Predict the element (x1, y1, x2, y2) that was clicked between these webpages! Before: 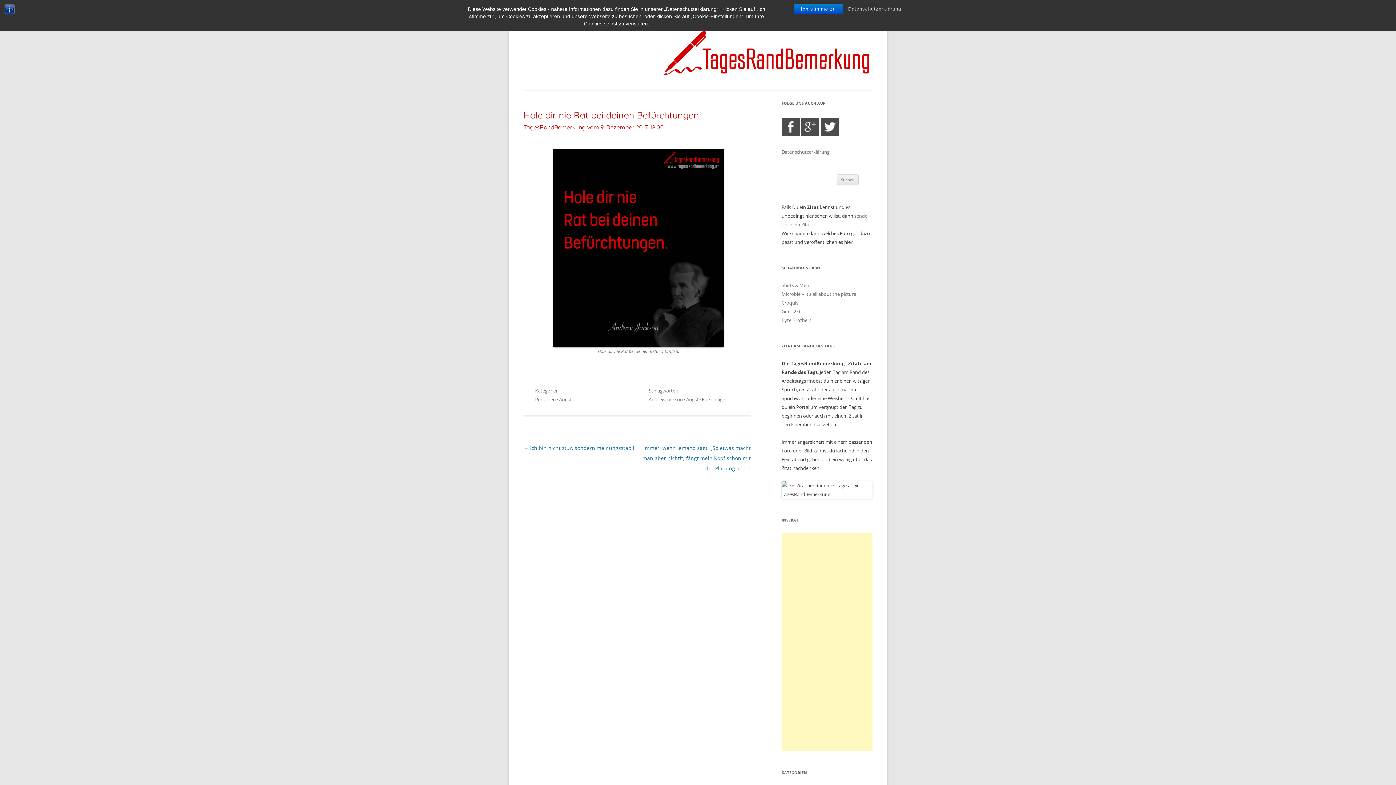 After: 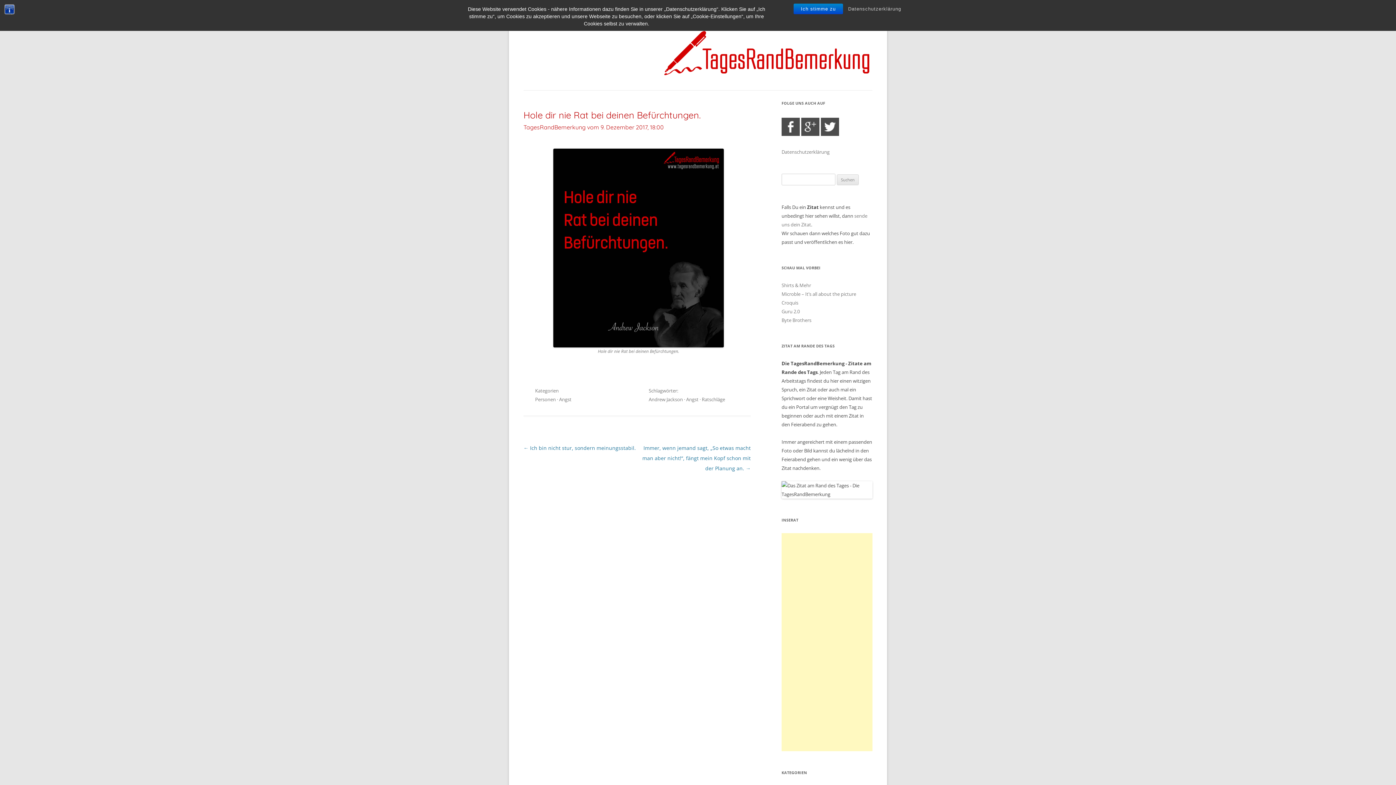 Action: bbox: (523, 123, 664, 130) label: TagesRandBemerkung vom 9. Dezember 2017, 18:00